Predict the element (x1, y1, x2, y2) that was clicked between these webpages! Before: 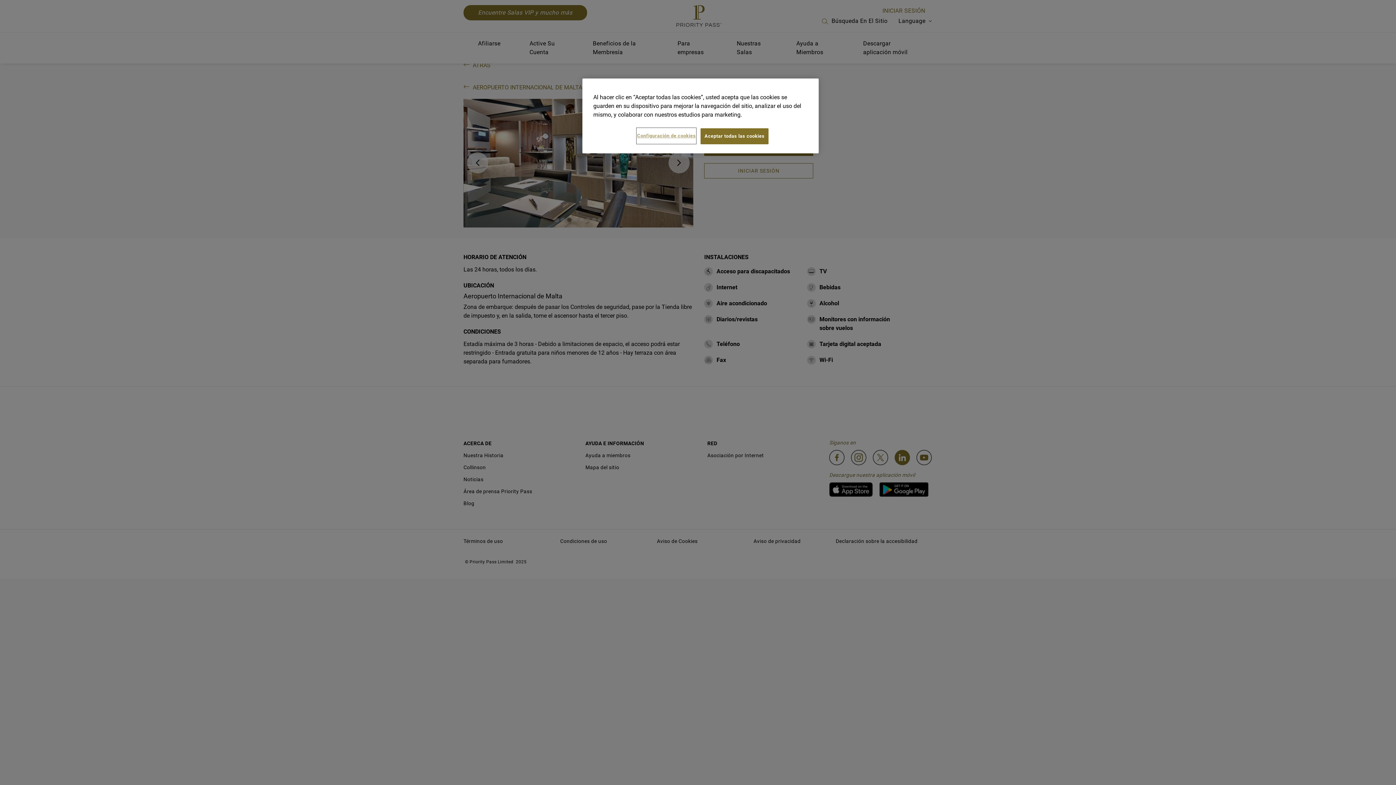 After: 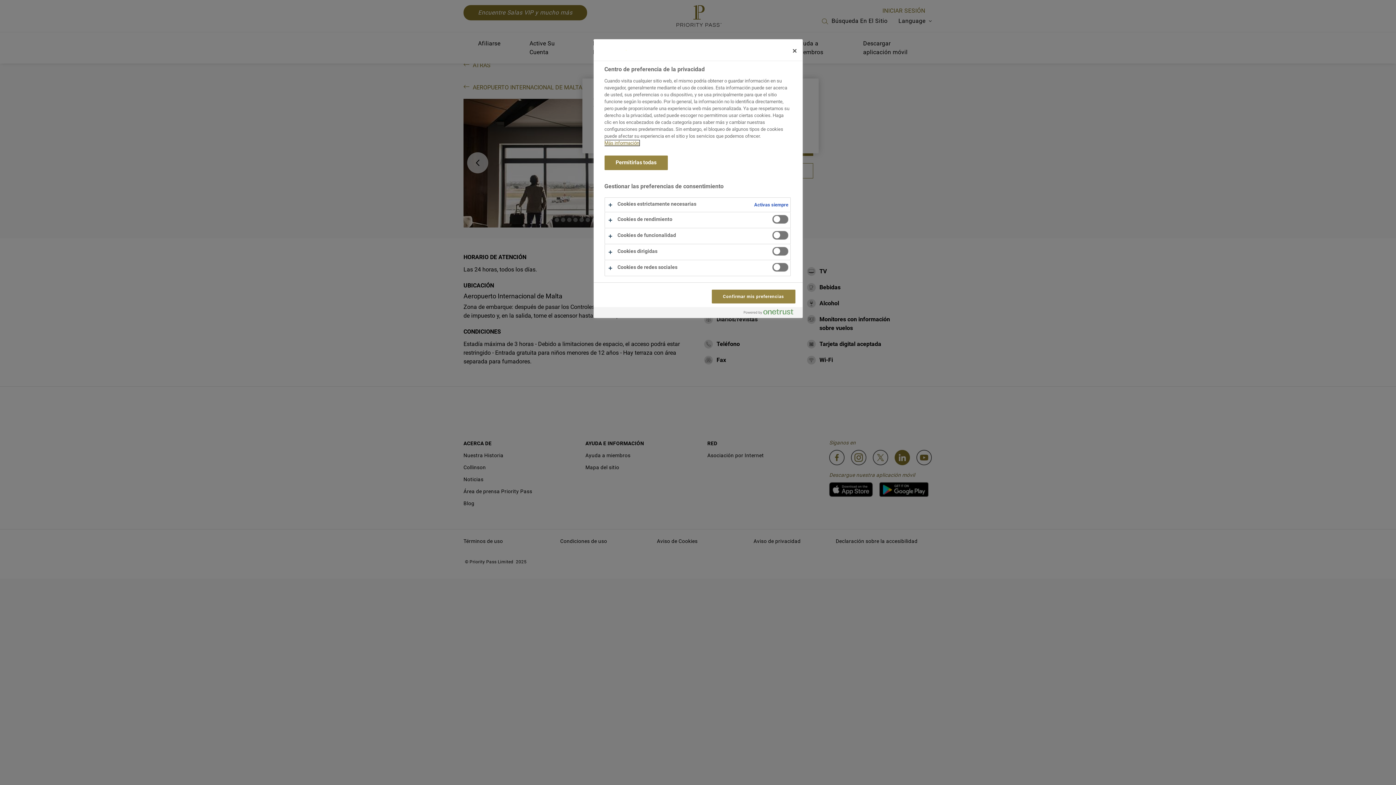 Action: label: Configuración de cookies bbox: (637, 128, 696, 143)